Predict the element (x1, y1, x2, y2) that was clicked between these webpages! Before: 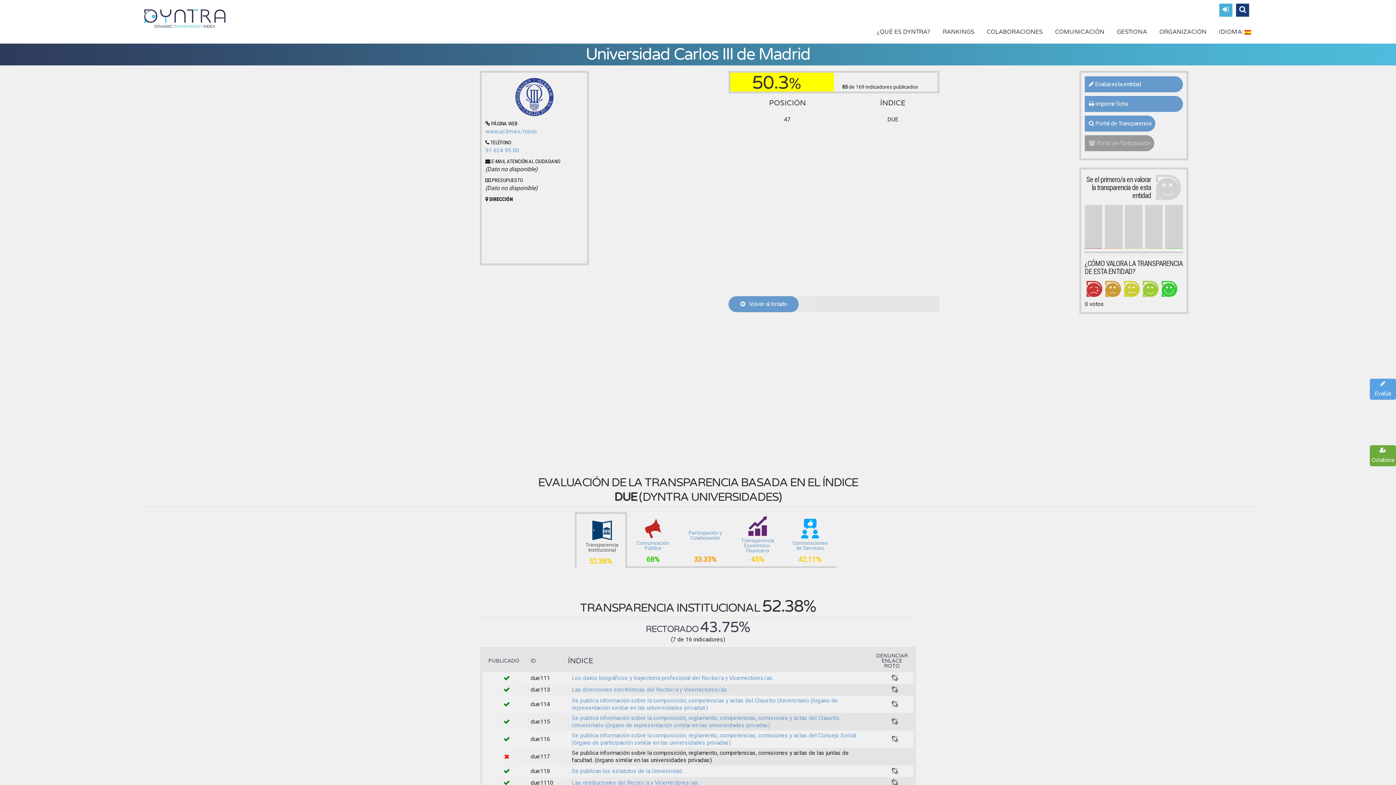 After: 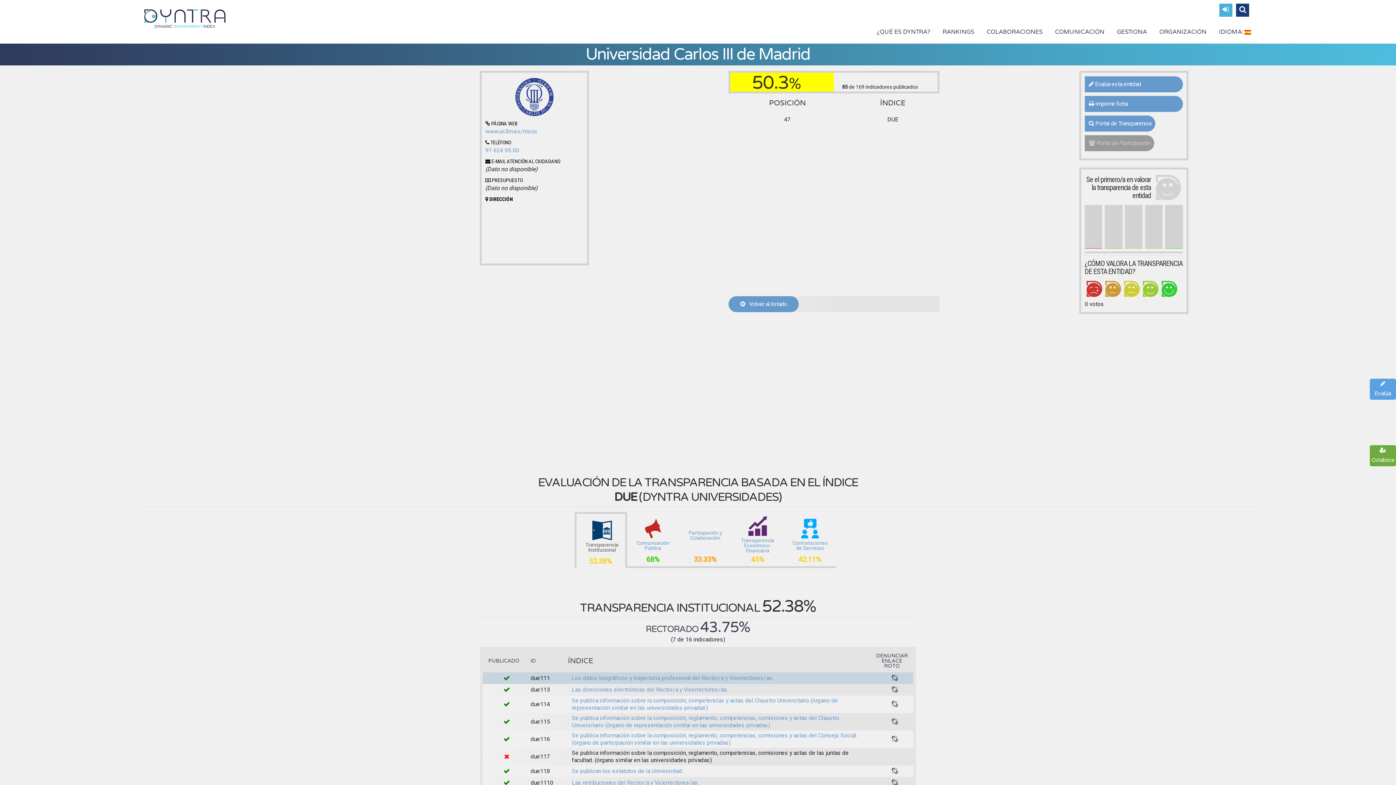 Action: bbox: (571, 674, 773, 681) label: Los datos biográficos y trayectoria profesional del Rector/a y Vicerrectores/as.